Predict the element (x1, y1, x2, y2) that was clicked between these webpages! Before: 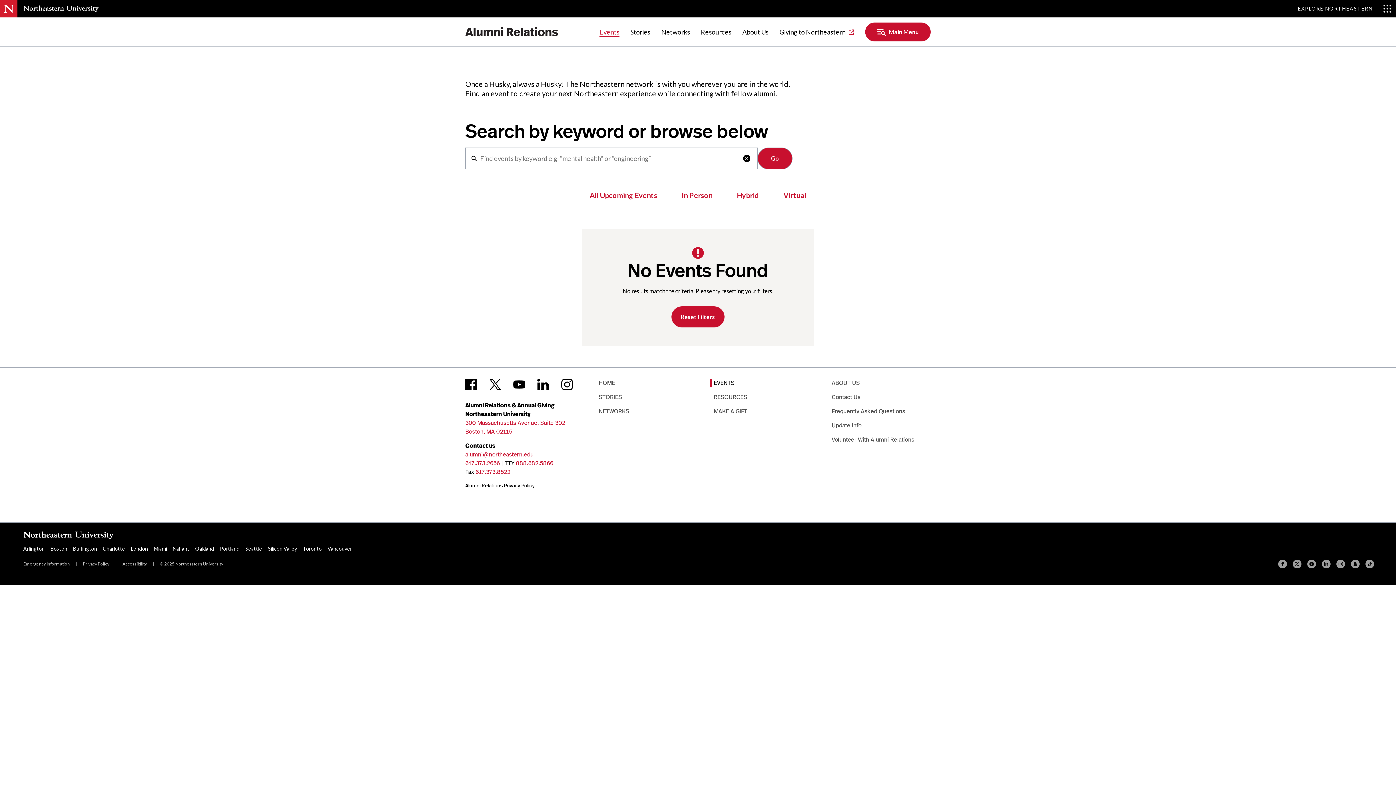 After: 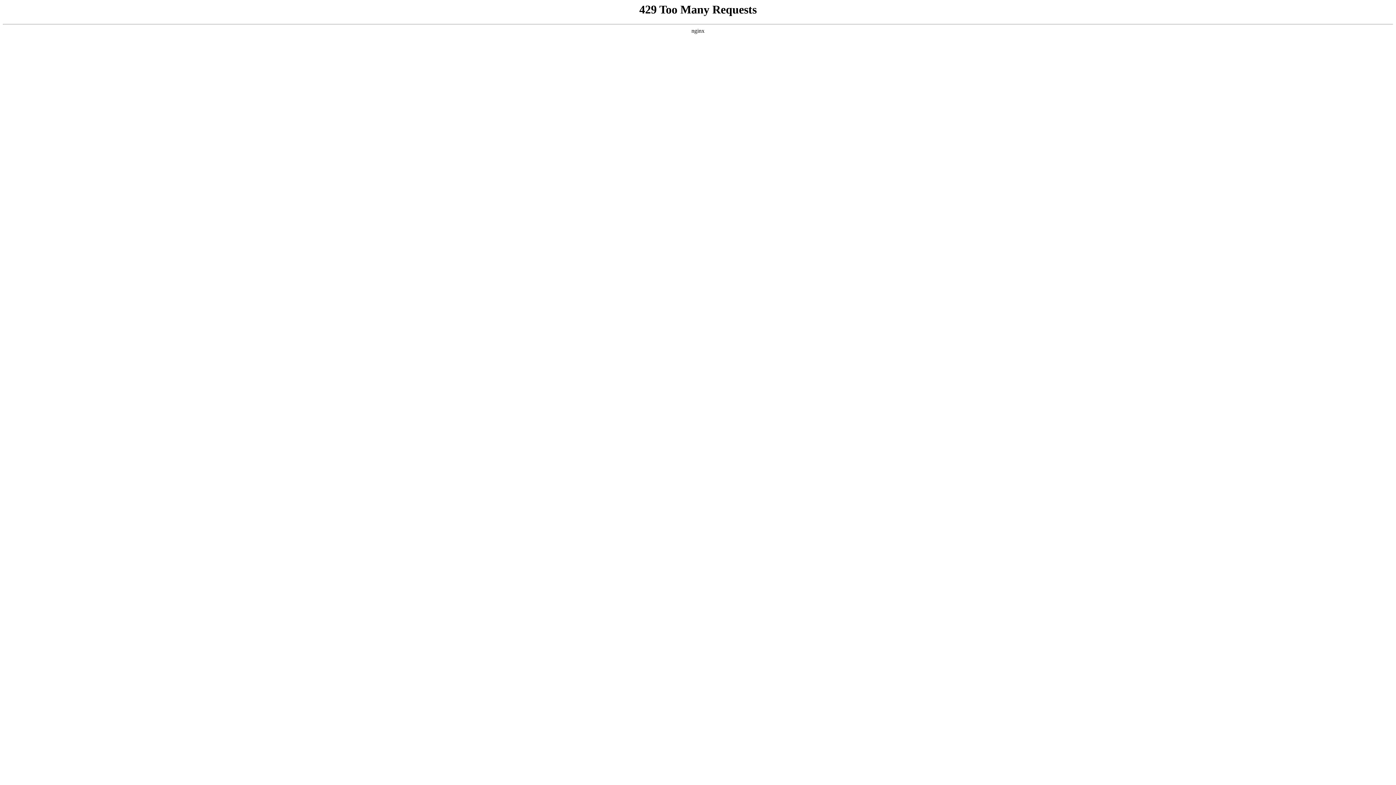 Action: label: RESOURCES bbox: (710, 393, 747, 401)